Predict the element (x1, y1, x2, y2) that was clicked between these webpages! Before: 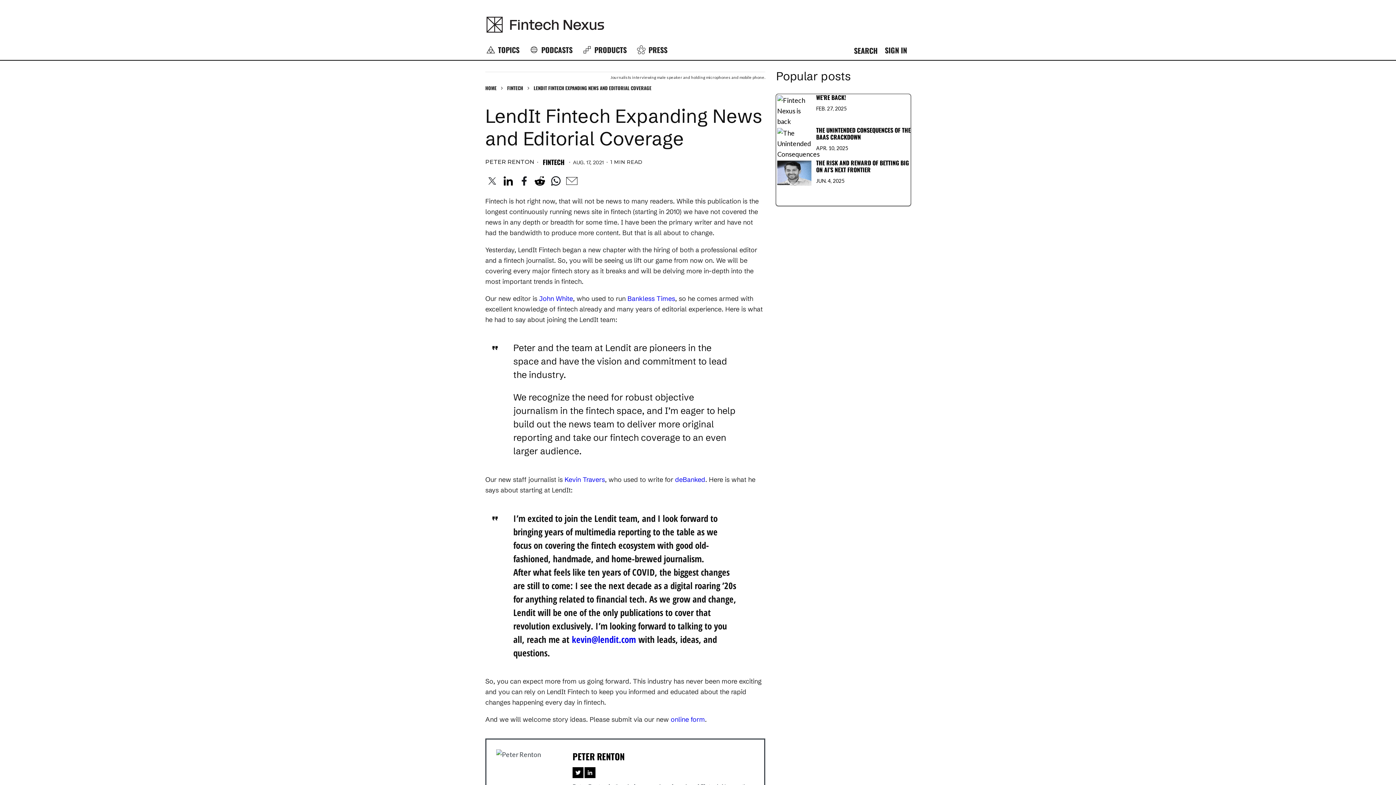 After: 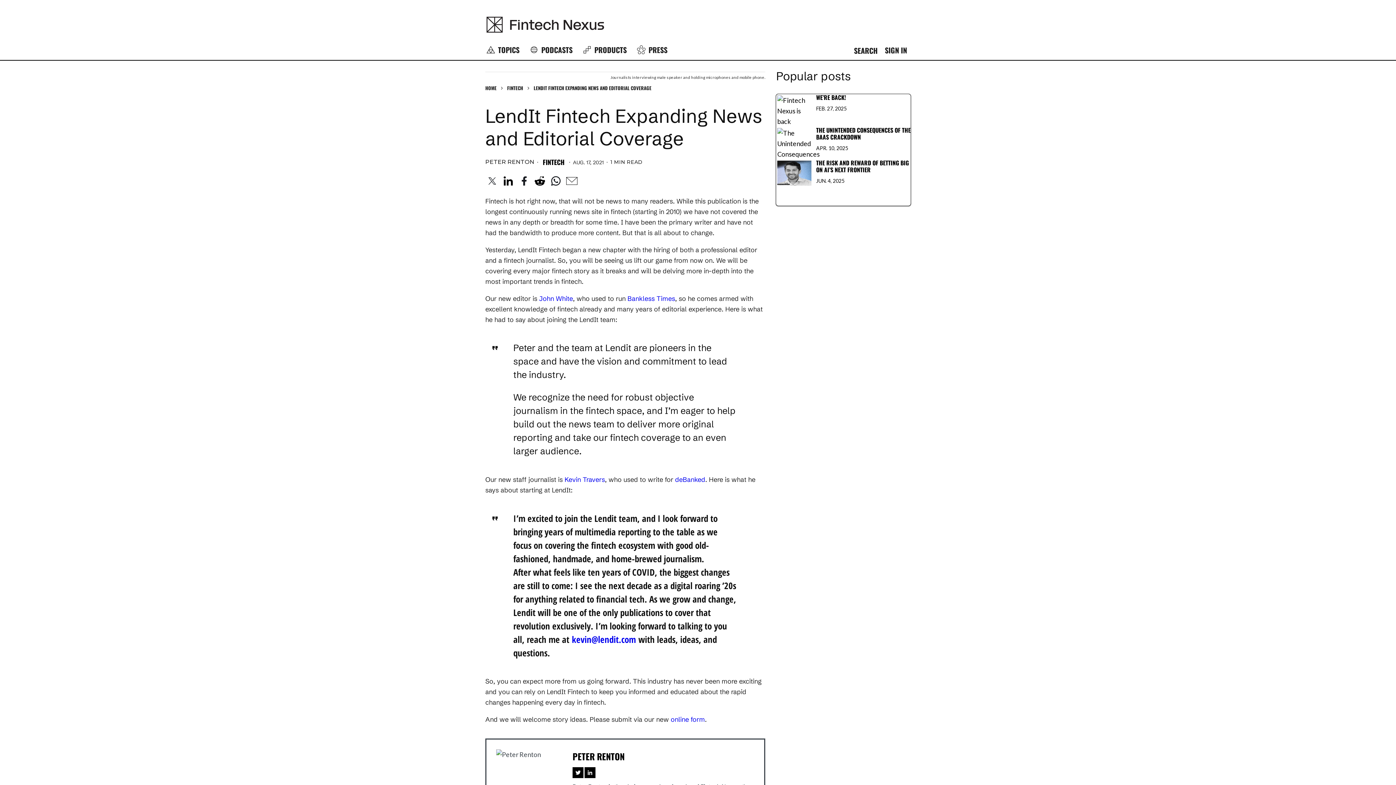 Action: bbox: (515, 172, 533, 190) label: Facebook